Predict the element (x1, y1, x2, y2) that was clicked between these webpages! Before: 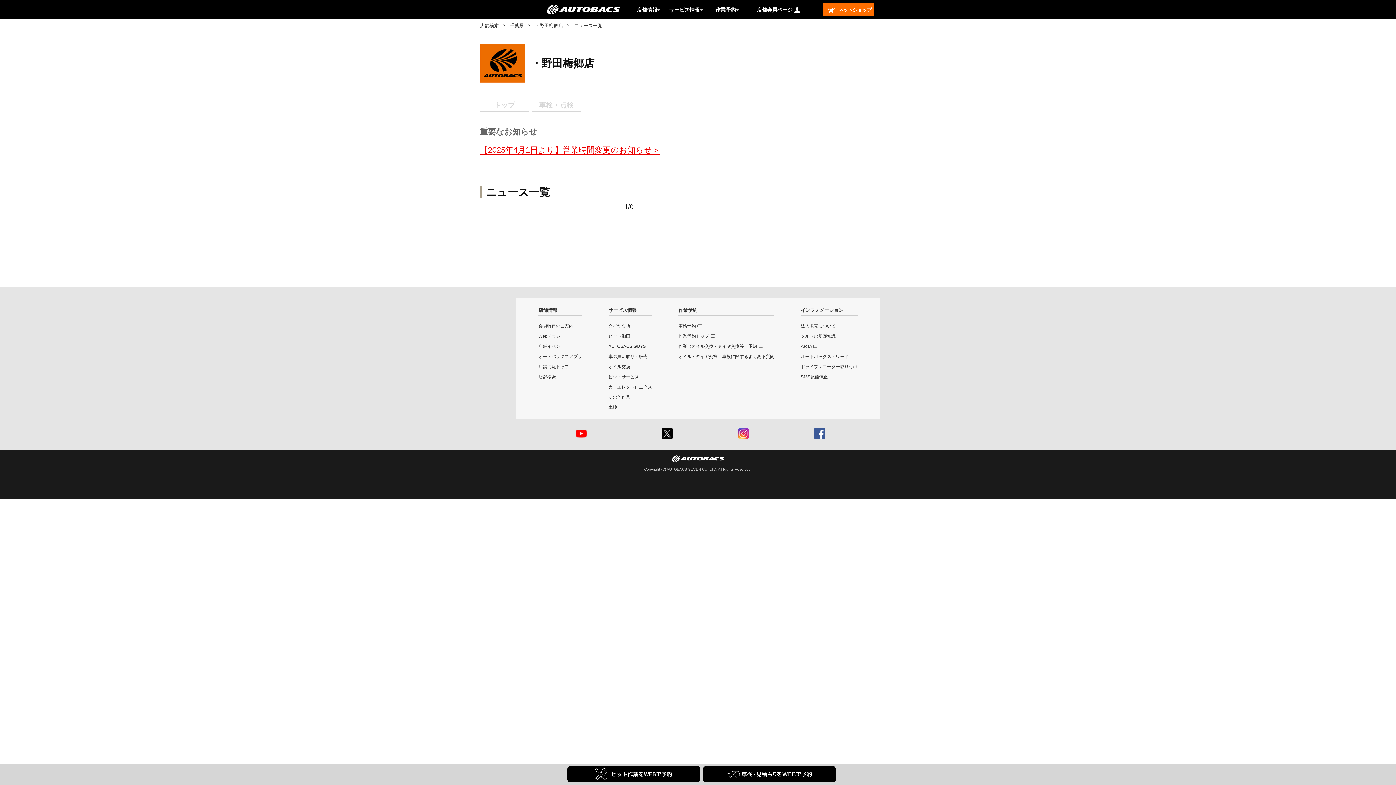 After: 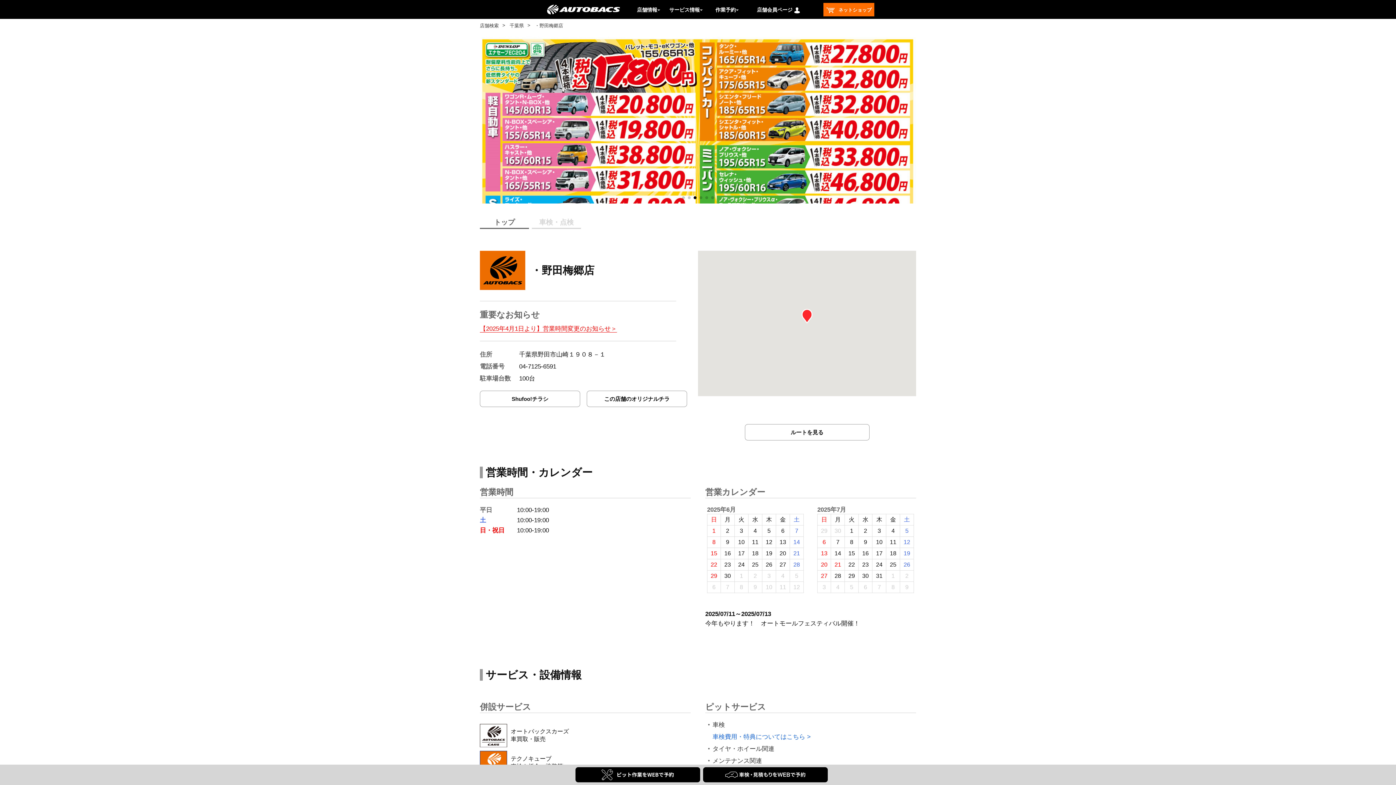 Action: label: ・野田梅郷店 bbox: (534, 22, 563, 29)